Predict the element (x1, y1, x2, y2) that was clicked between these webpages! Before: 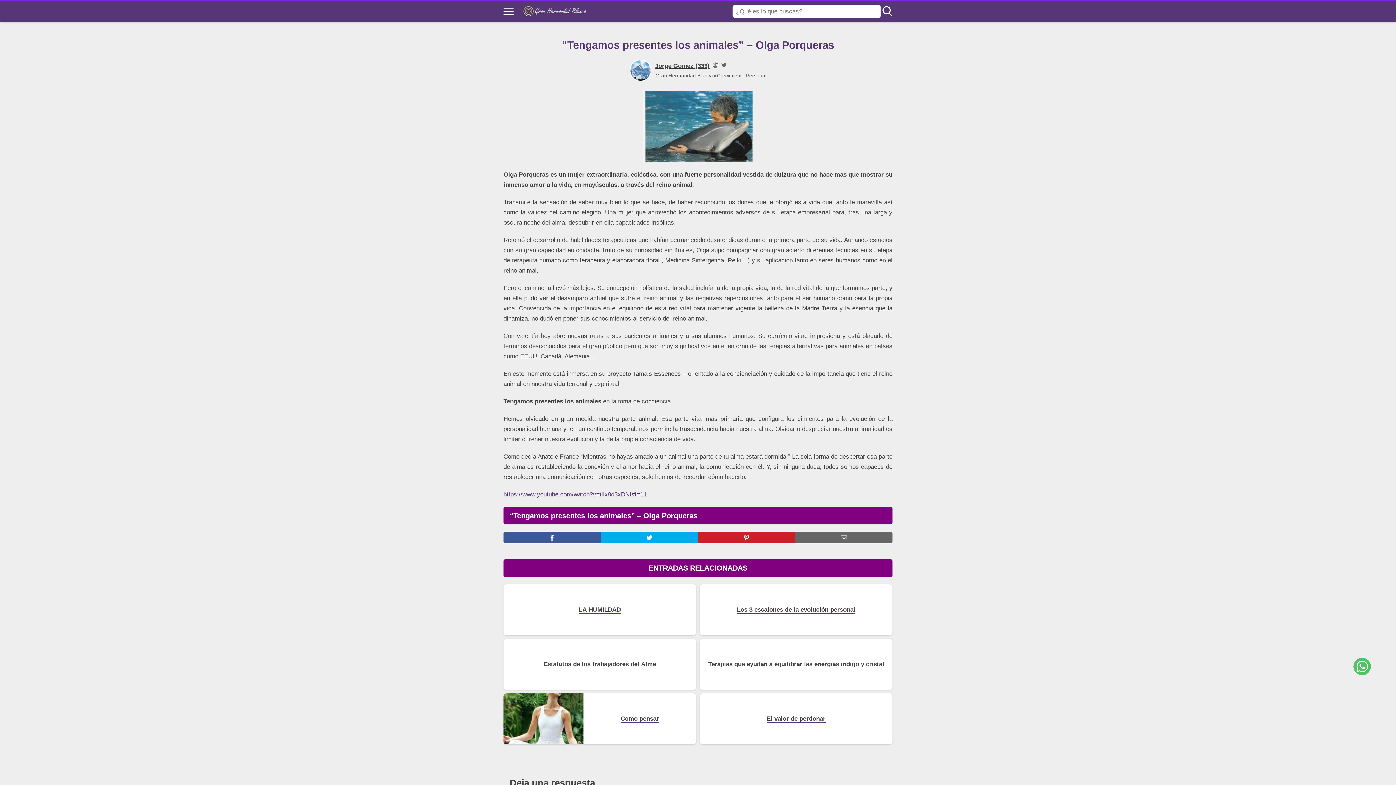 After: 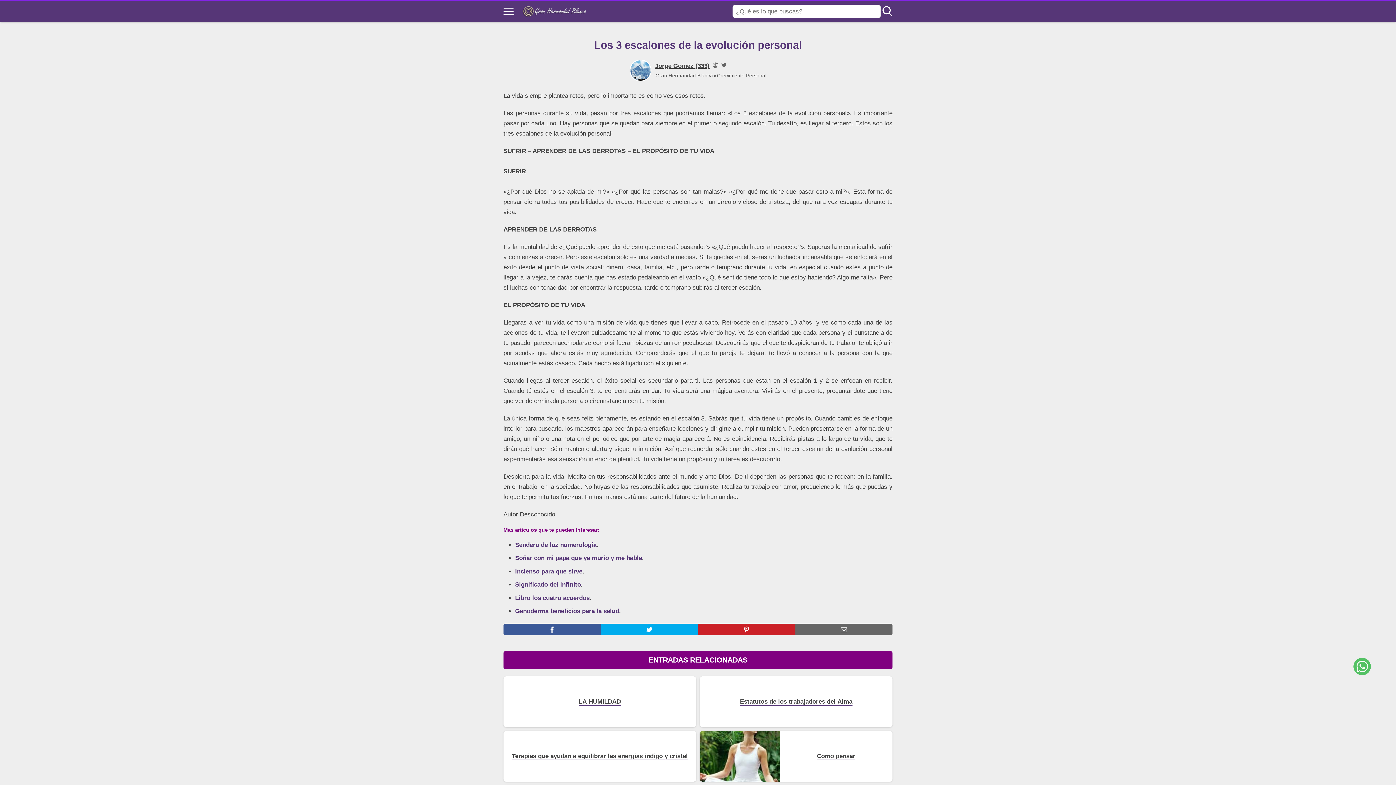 Action: bbox: (700, 584, 892, 635) label: Los 3 escalones de la evolución personal